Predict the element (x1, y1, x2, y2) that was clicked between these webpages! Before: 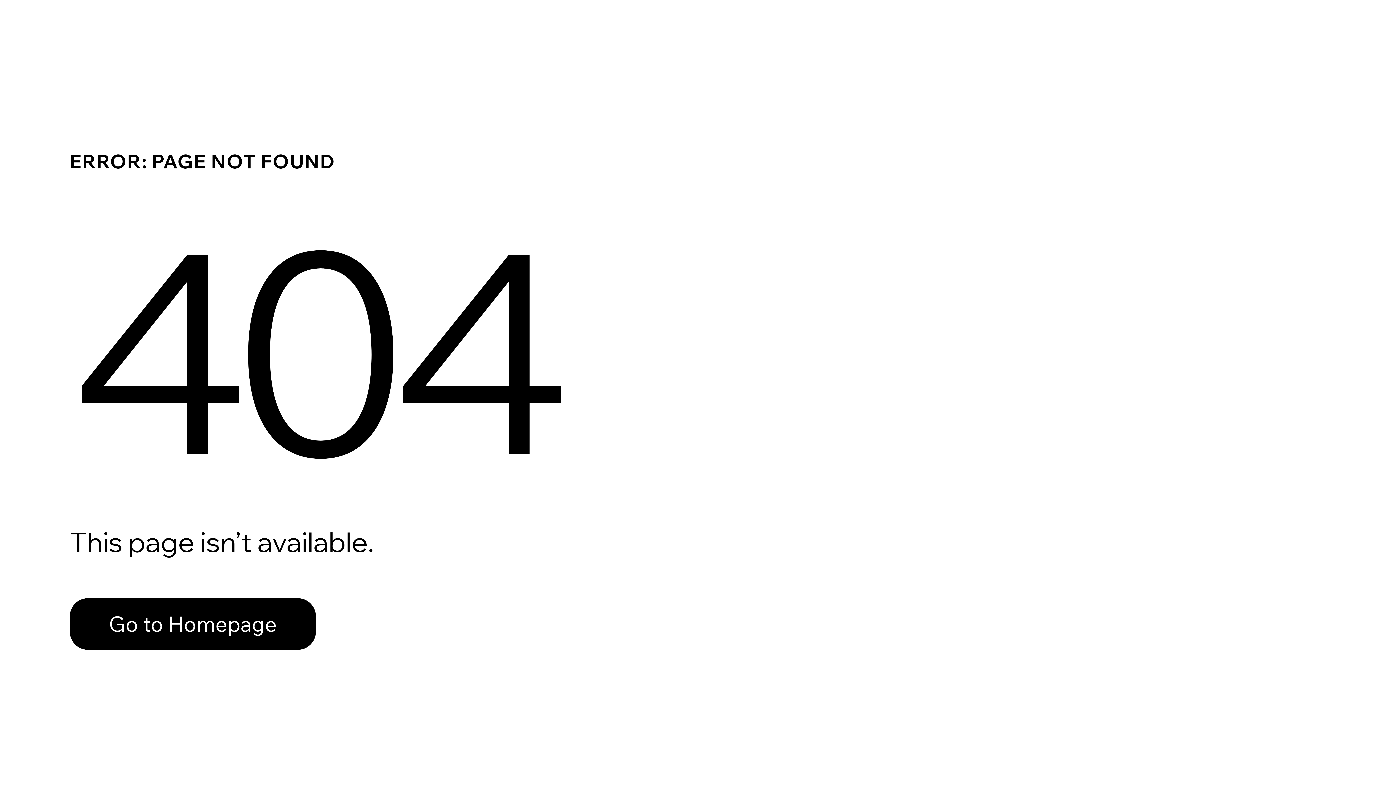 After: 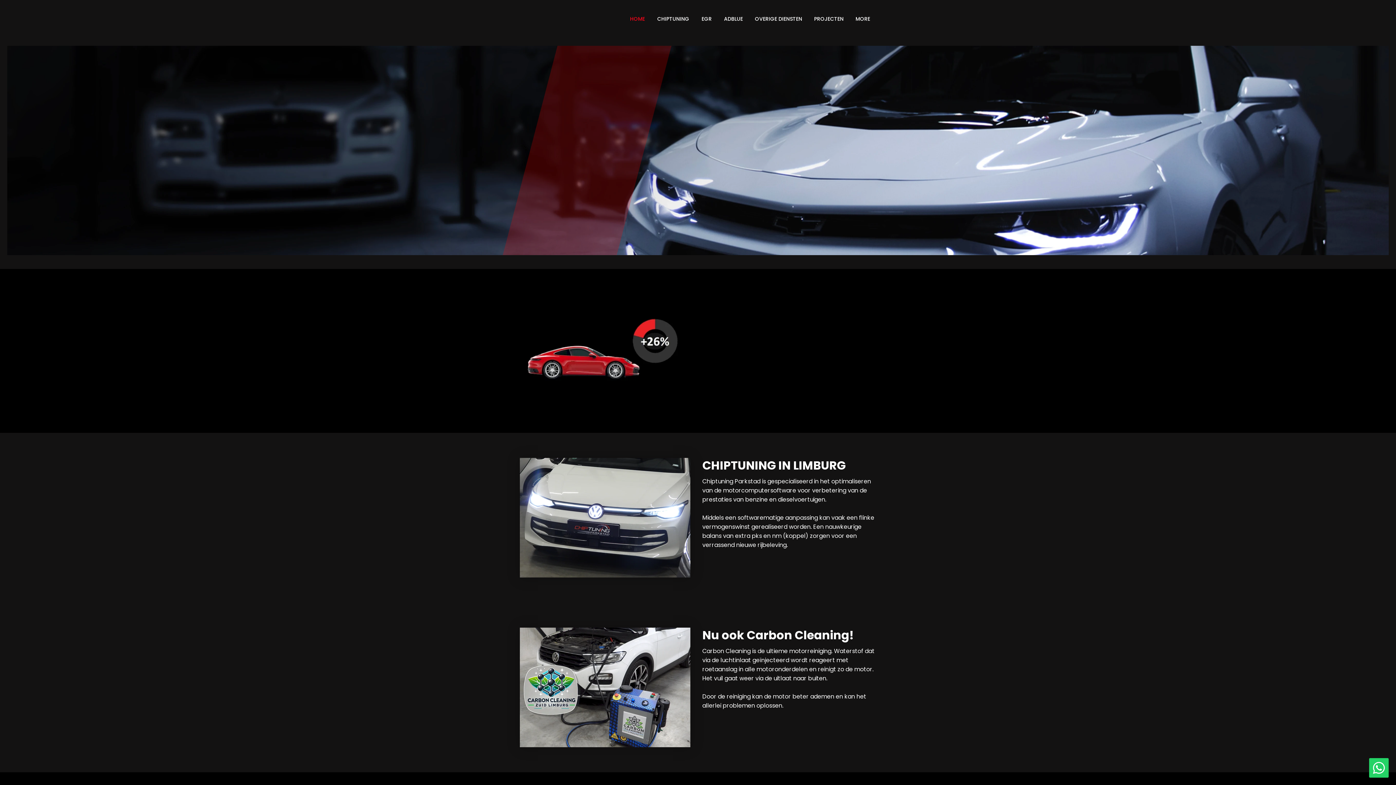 Action: label: Go to Homepage bbox: (69, 598, 316, 650)